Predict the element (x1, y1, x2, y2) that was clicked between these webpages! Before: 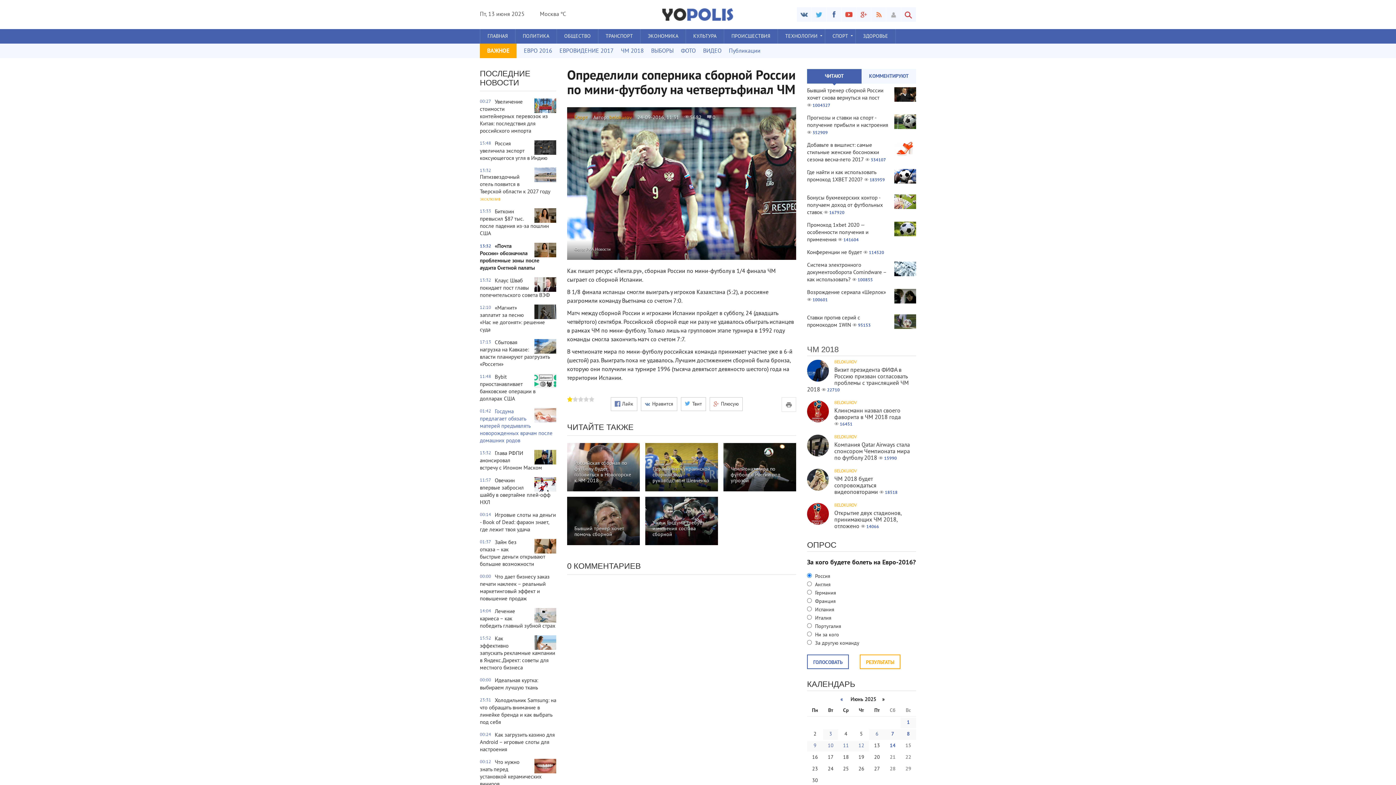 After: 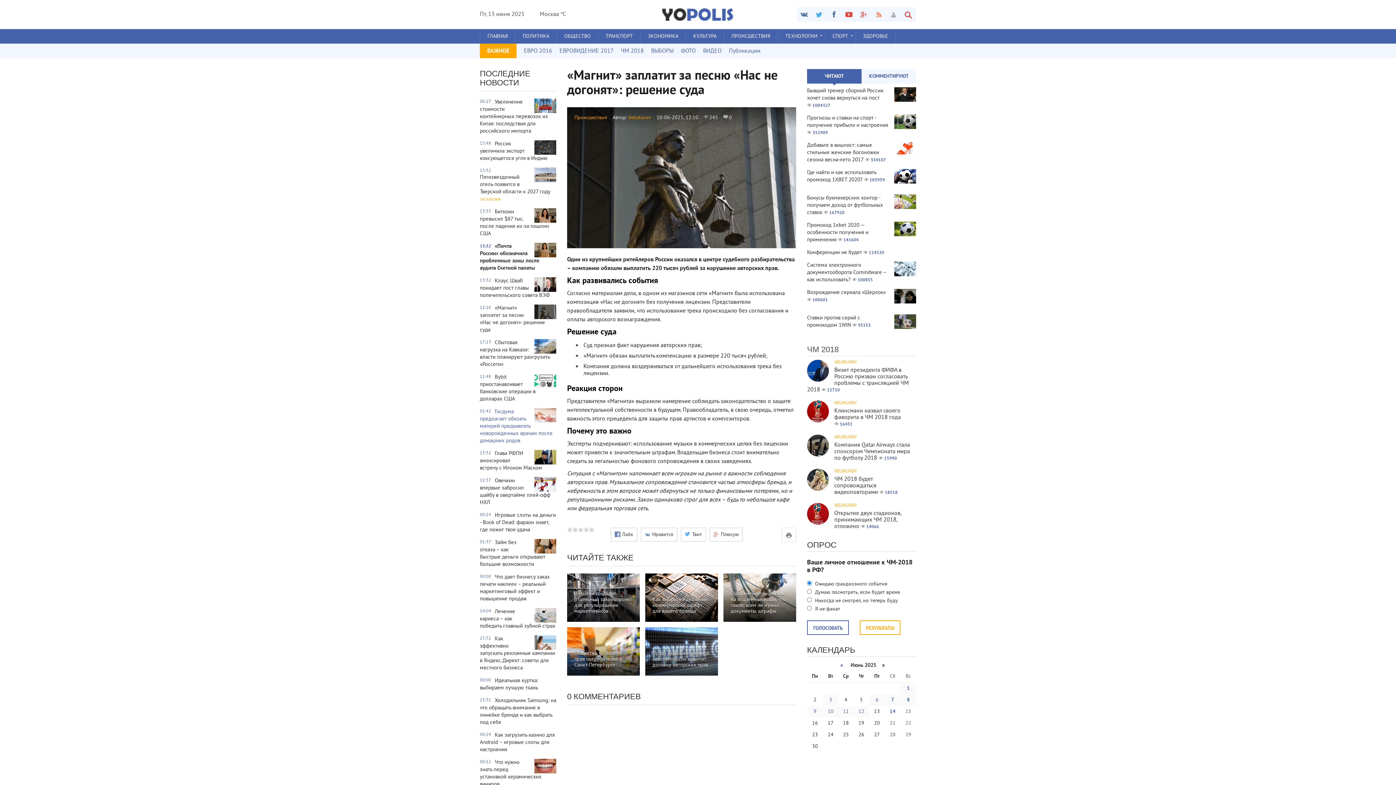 Action: bbox: (480, 304, 556, 333) label: 12:10
«Магнит» заплатит за песню «Нас не догонят»: решение суда